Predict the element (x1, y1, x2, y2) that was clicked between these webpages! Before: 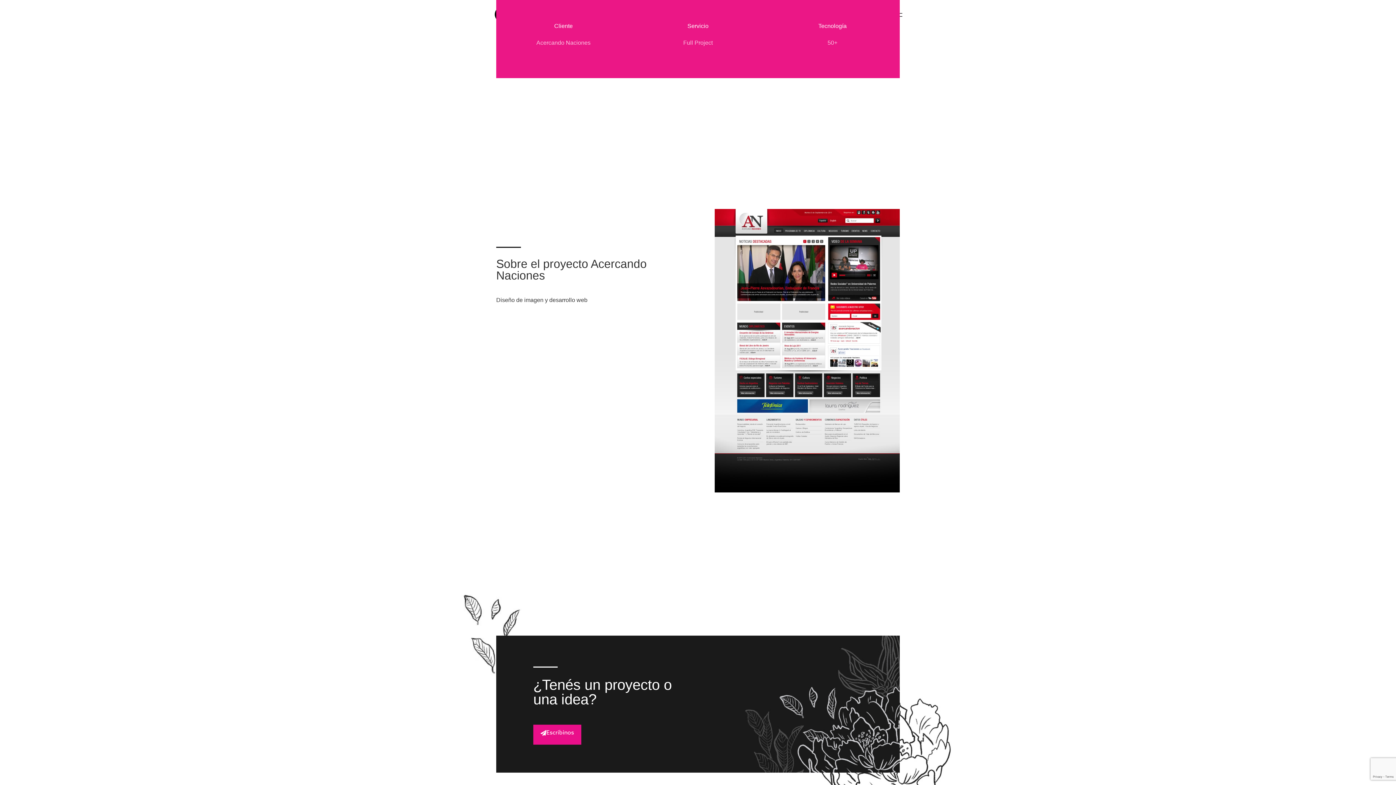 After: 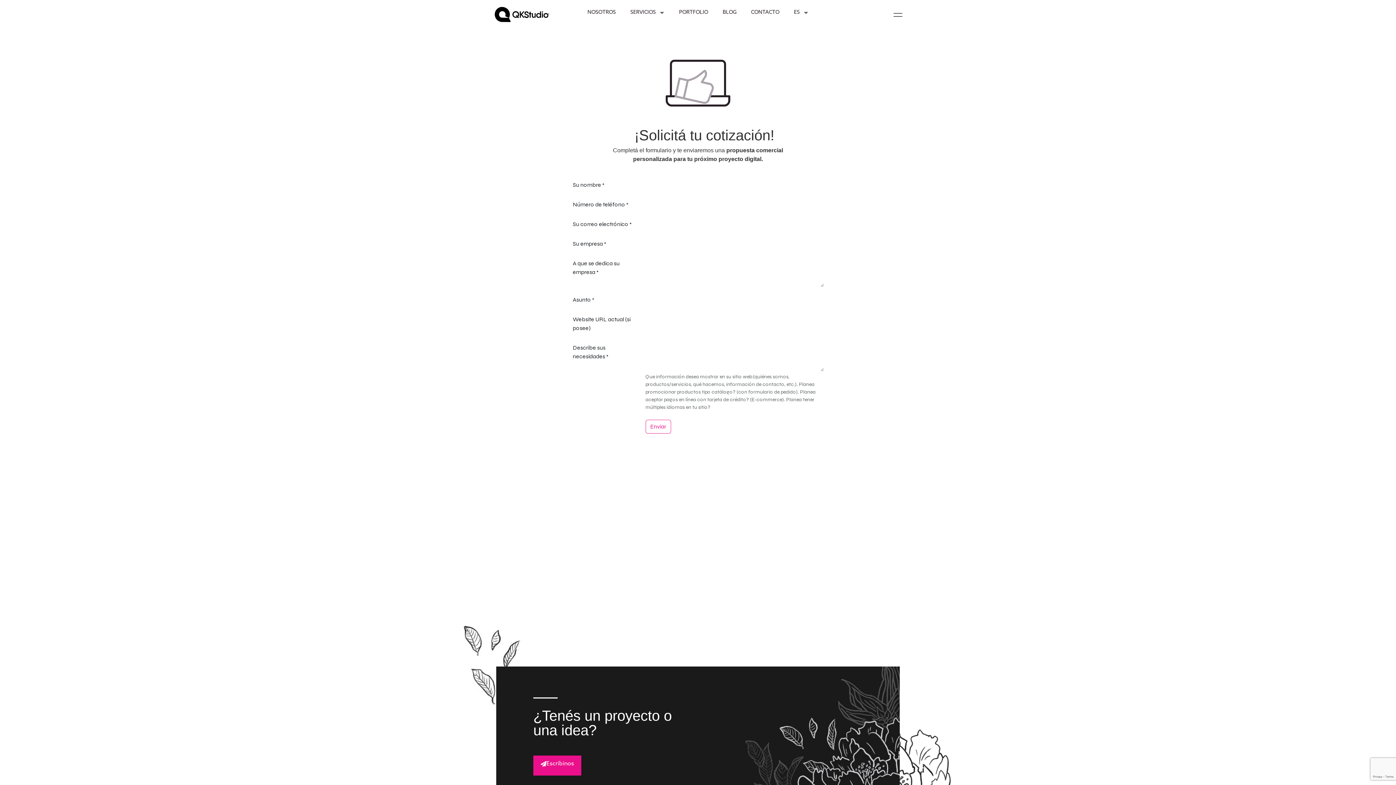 Action: label: Escribinos bbox: (533, 725, 581, 745)